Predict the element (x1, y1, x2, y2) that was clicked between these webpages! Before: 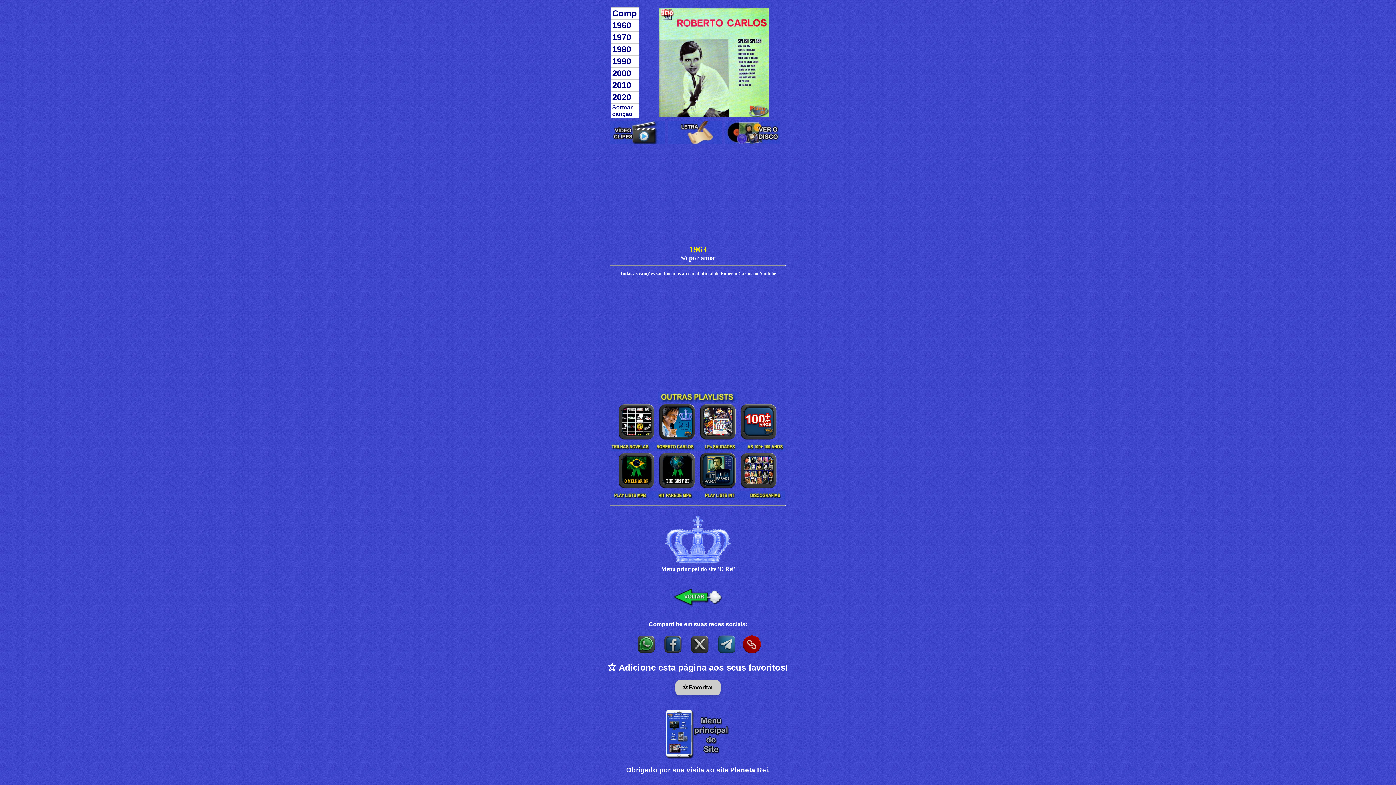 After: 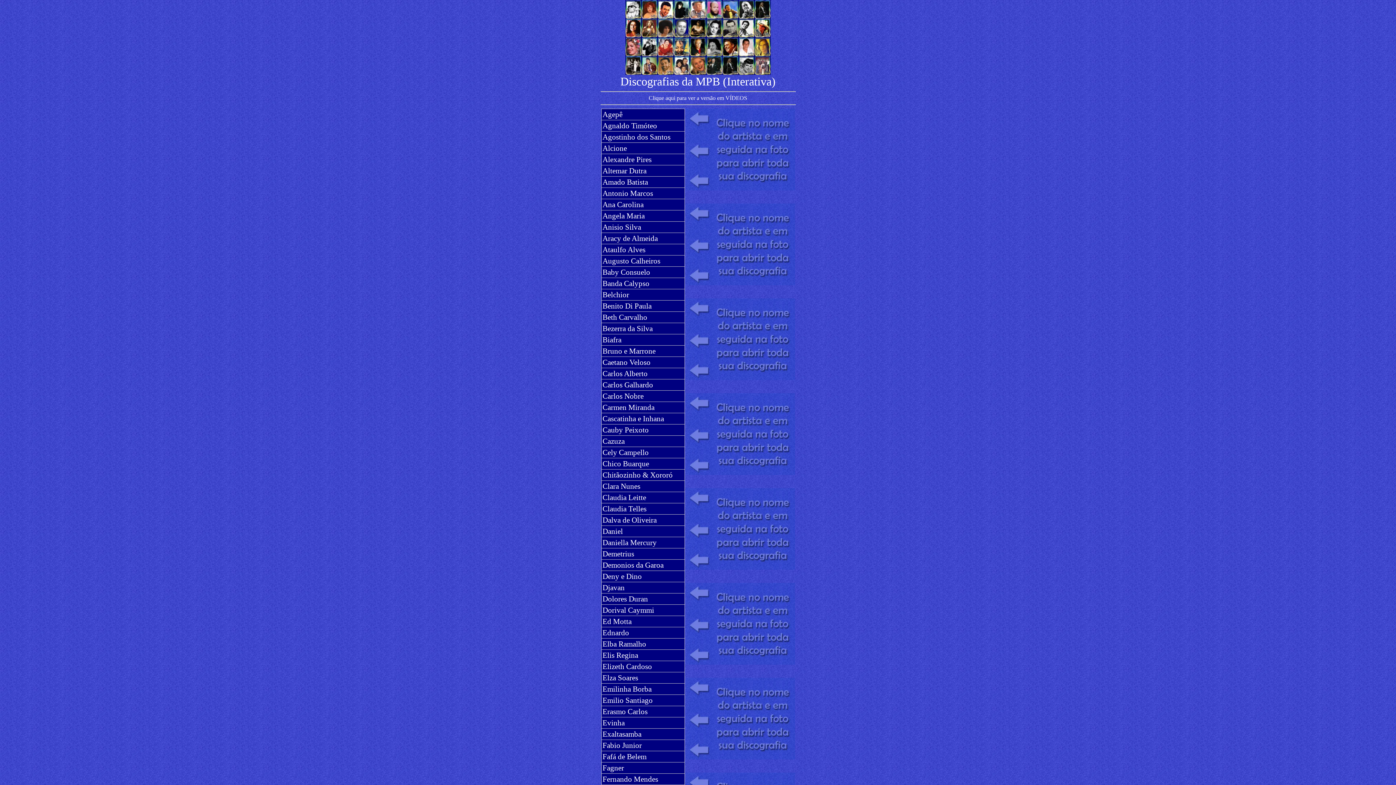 Action: bbox: (741, 485, 777, 490)